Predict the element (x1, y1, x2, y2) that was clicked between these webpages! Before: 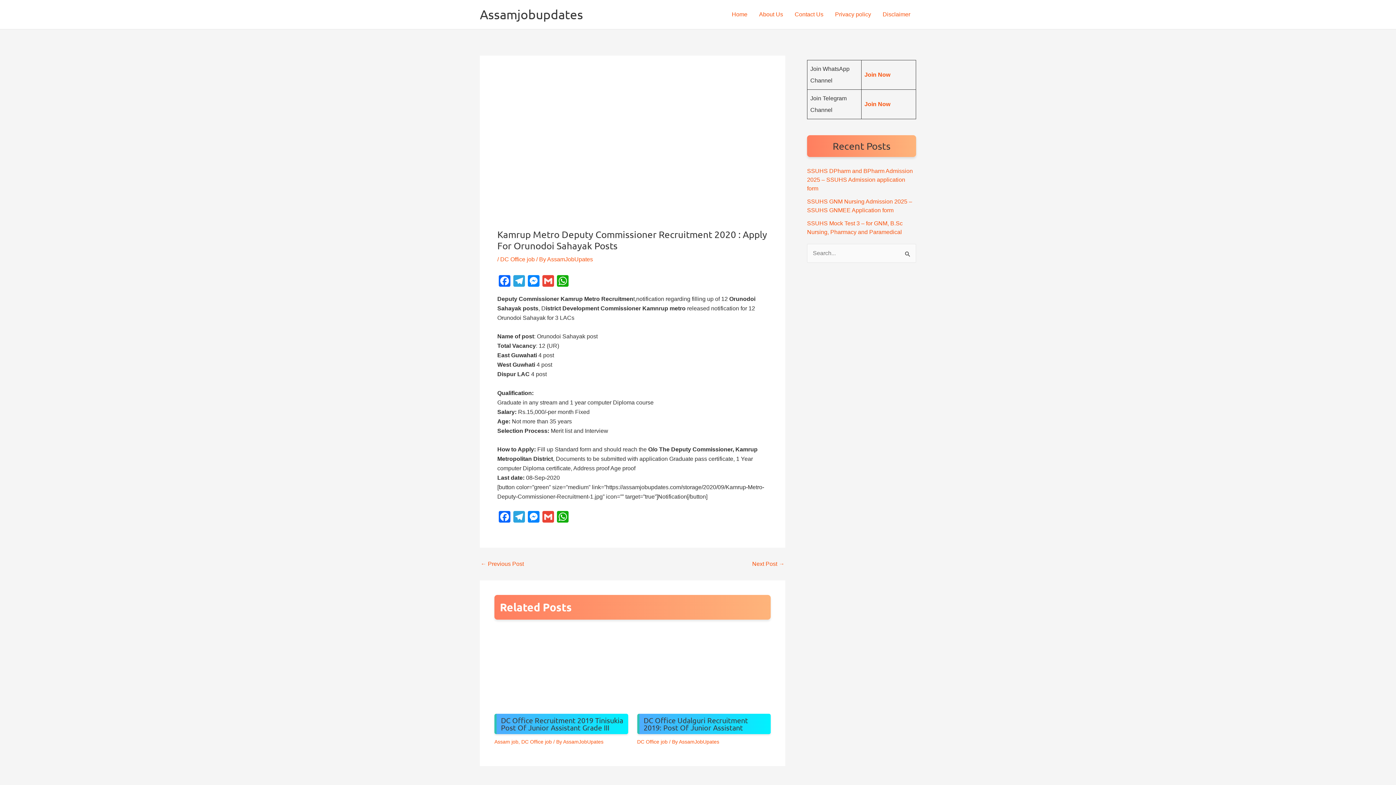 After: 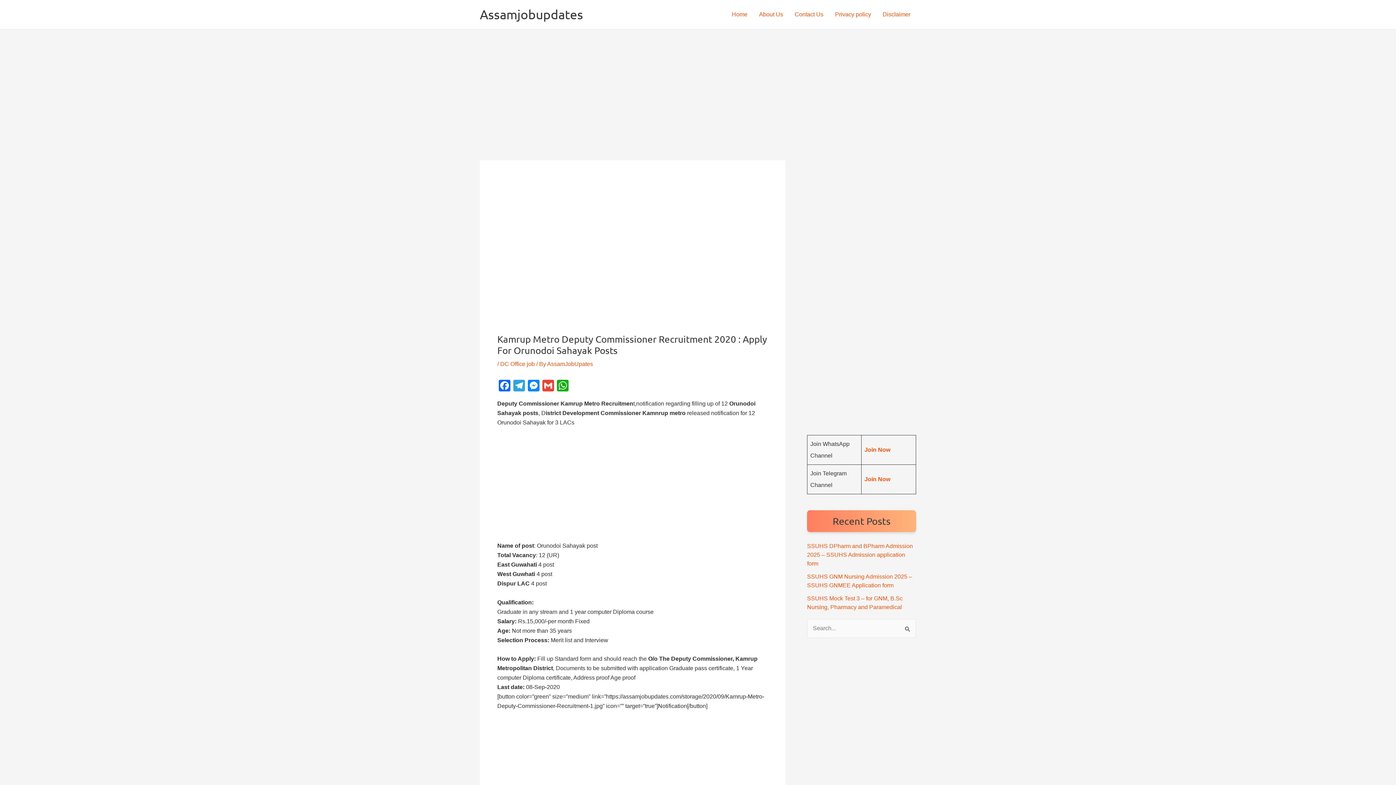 Action: bbox: (526, 511, 541, 524) label: Messenger